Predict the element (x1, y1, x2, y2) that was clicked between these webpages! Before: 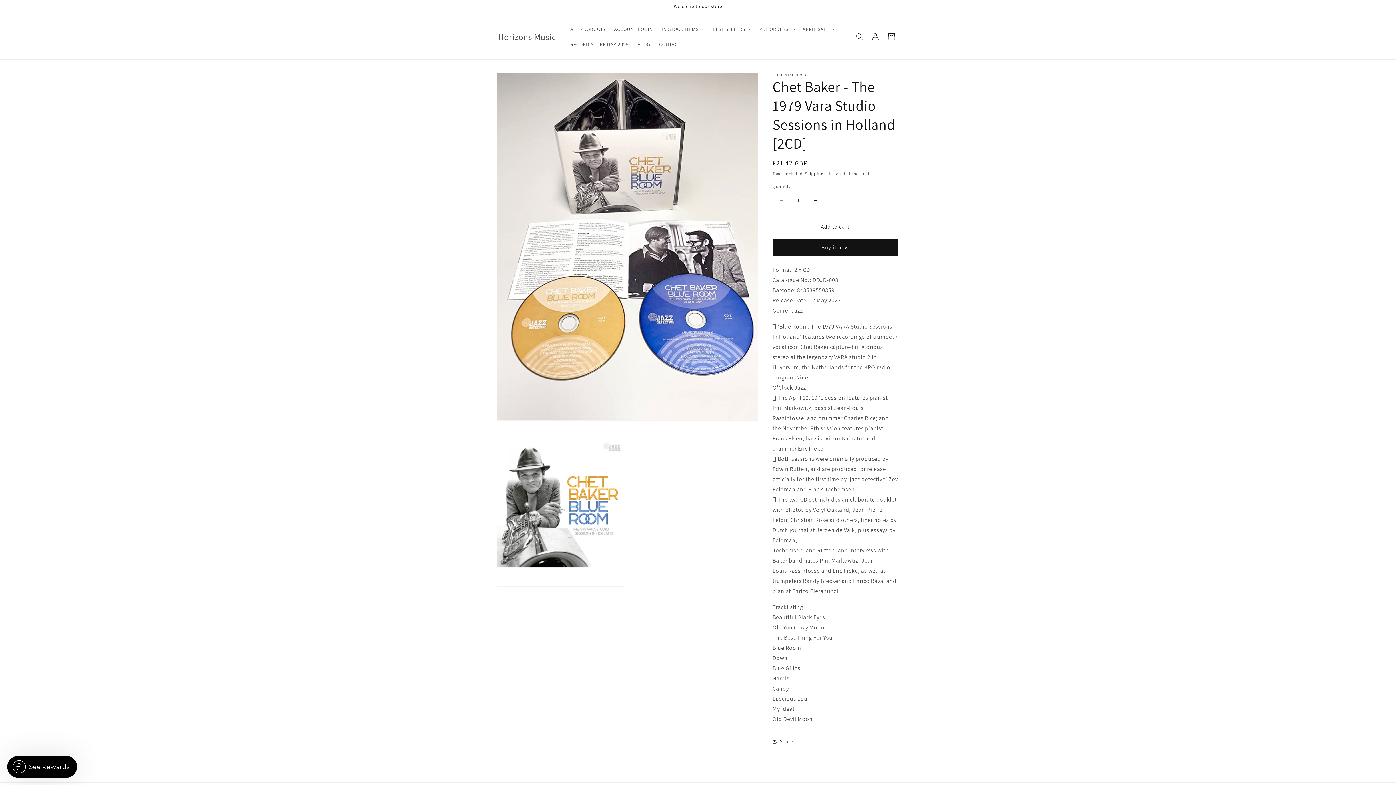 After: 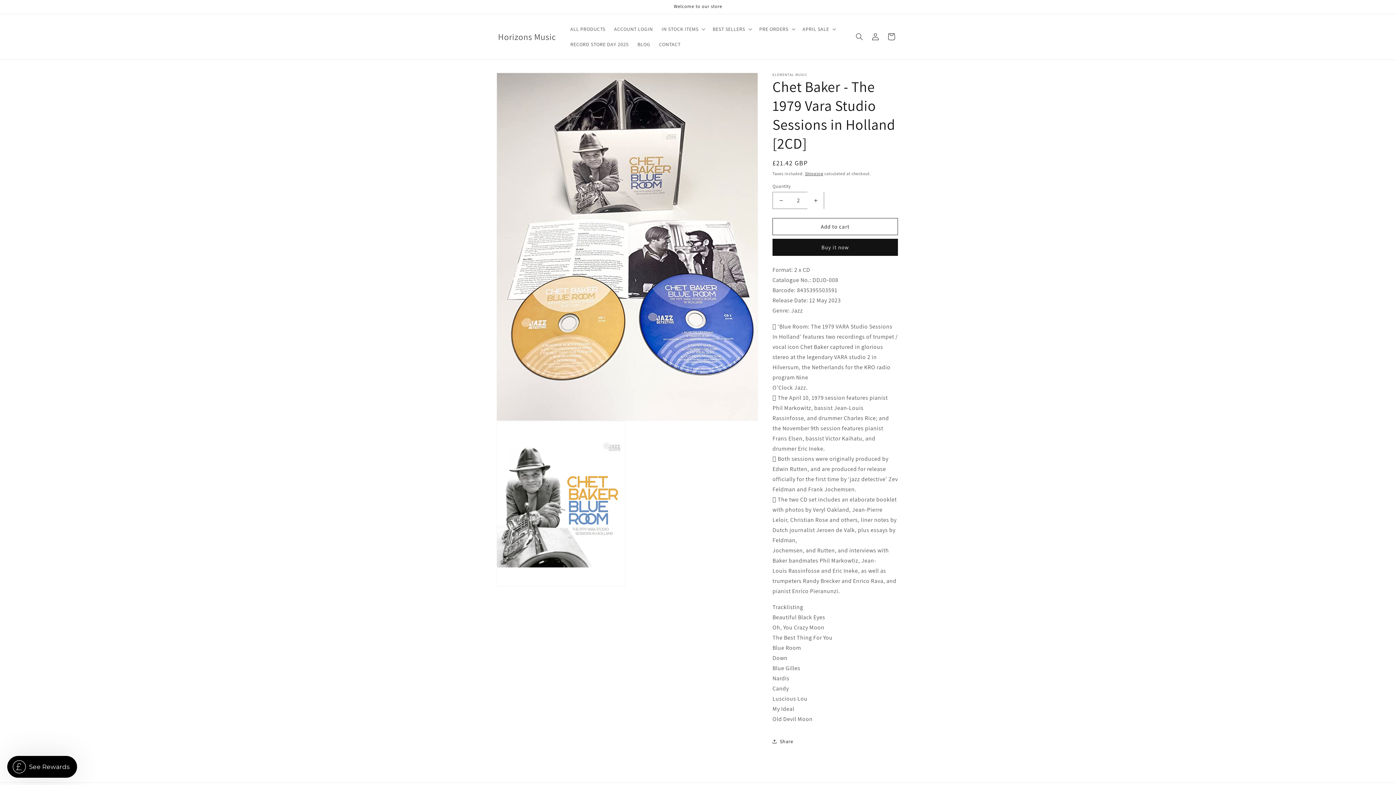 Action: bbox: (807, 192, 824, 209) label: Increase quantity for Chet Baker - The 1979 Vara Studio Sessions in Holland [2CD]